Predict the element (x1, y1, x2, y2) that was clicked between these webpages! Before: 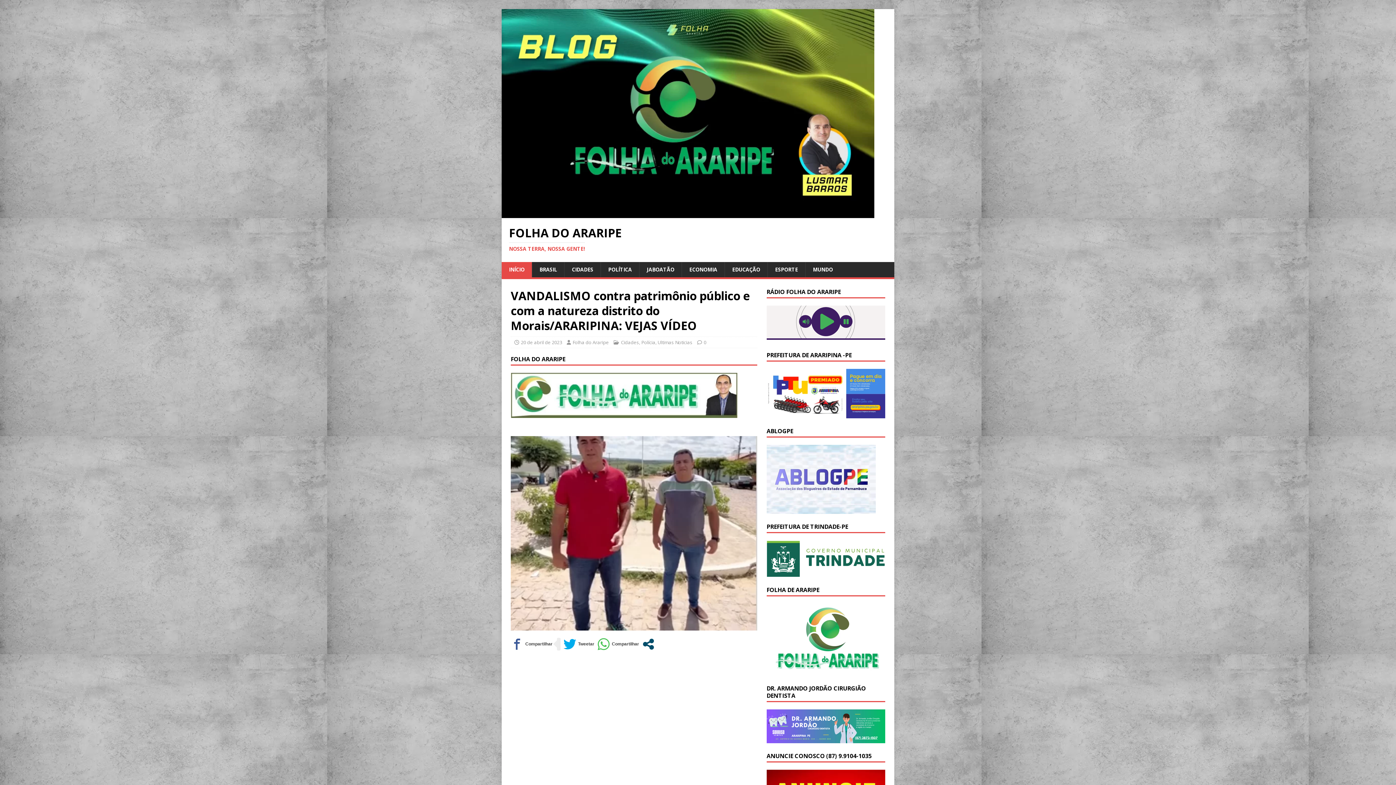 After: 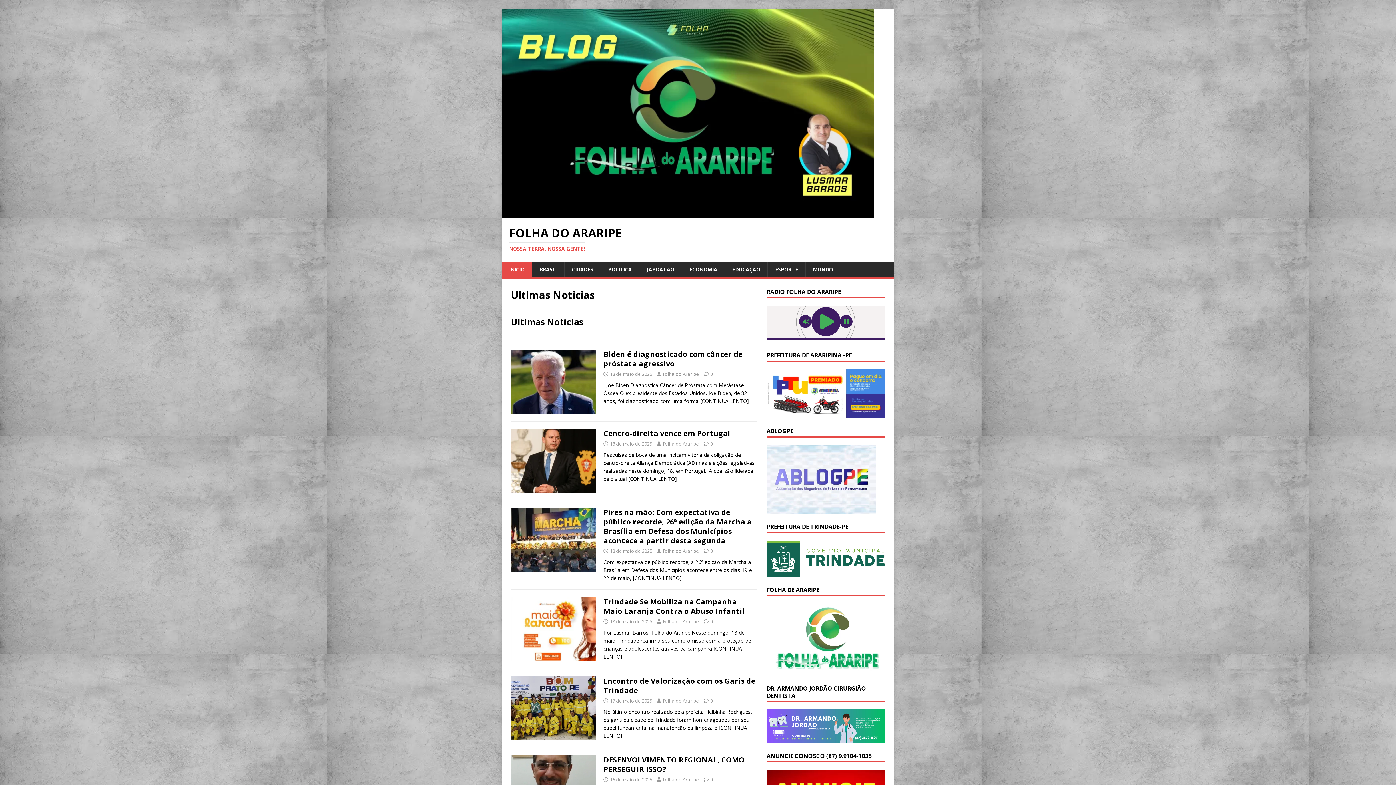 Action: bbox: (657, 339, 692, 345) label: Ultimas Noticias